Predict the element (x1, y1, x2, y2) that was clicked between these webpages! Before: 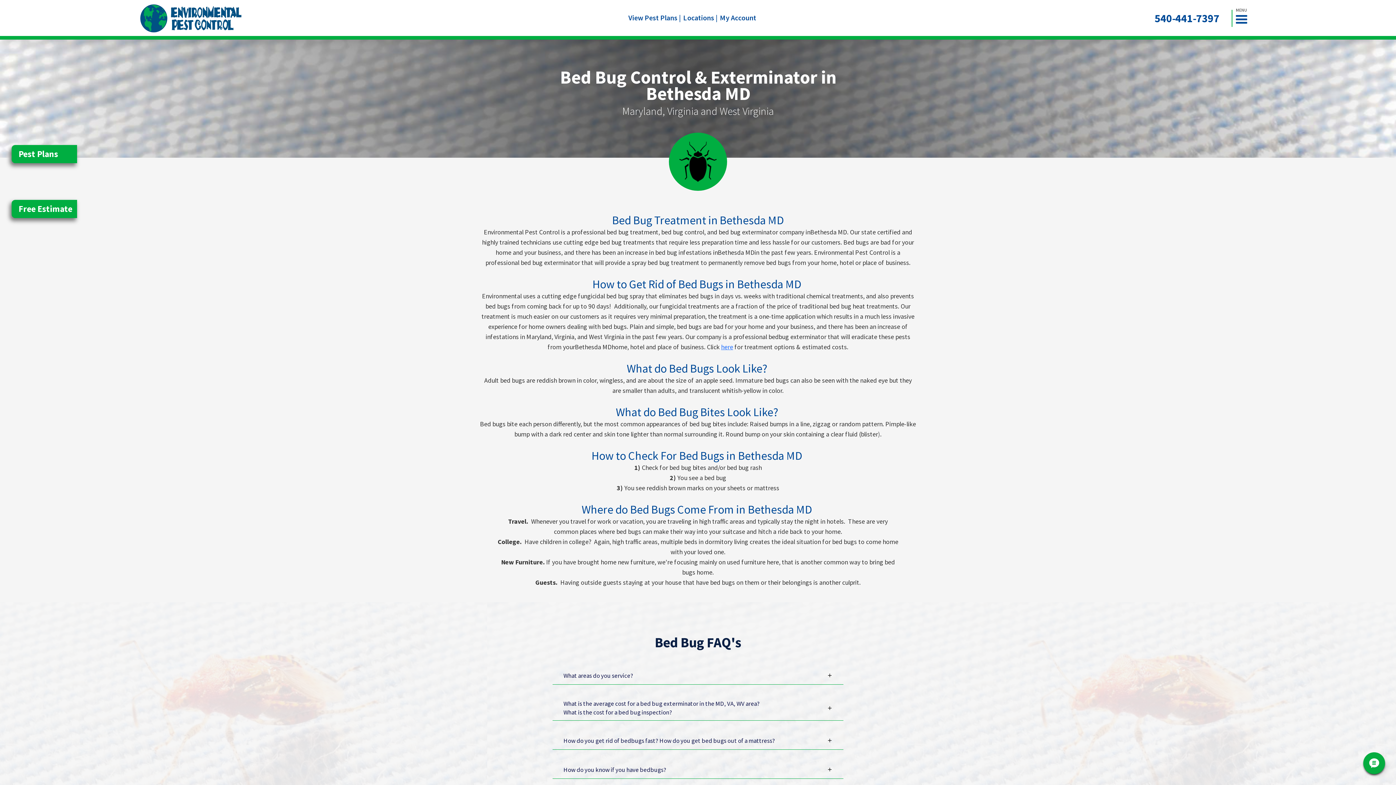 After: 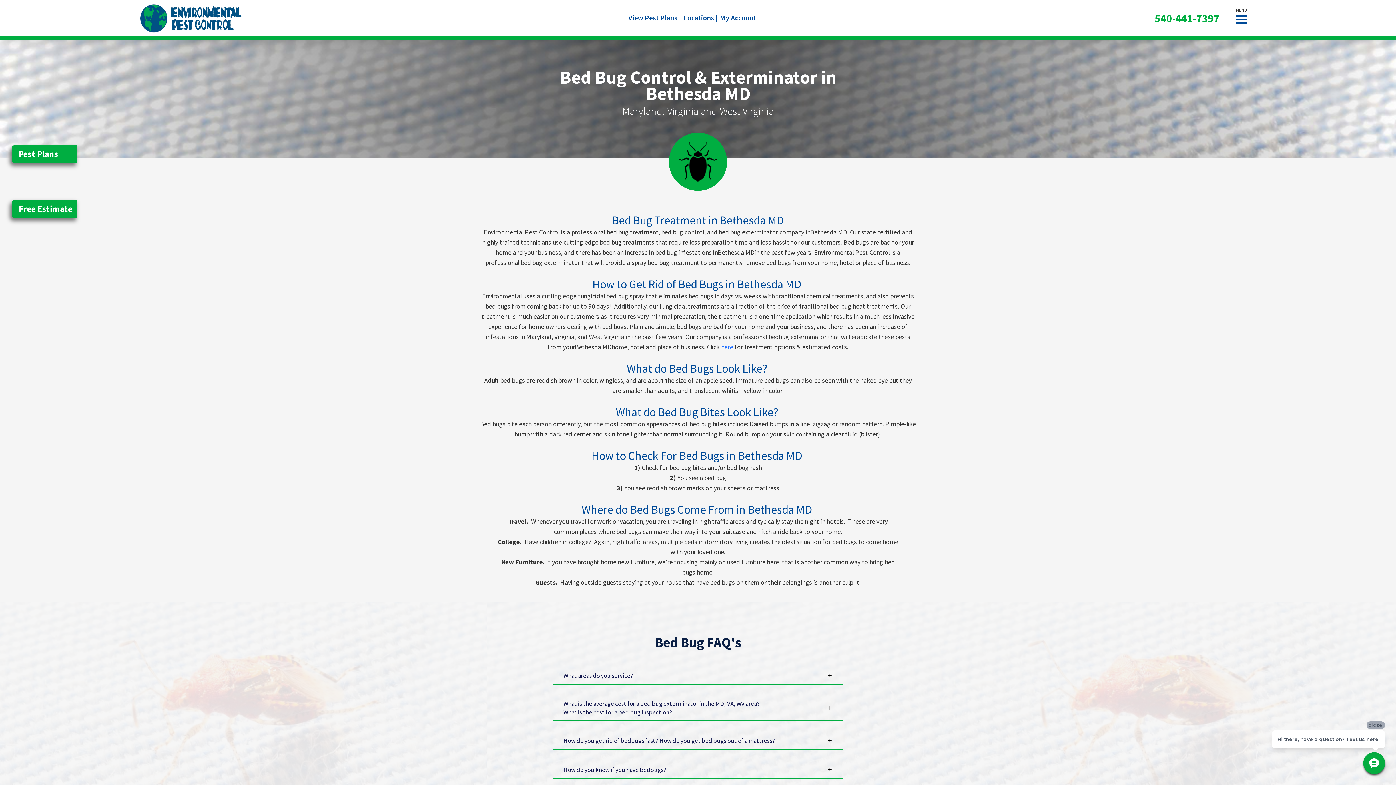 Action: bbox: (1142, 9, 1232, 26) label: 540-441-7397